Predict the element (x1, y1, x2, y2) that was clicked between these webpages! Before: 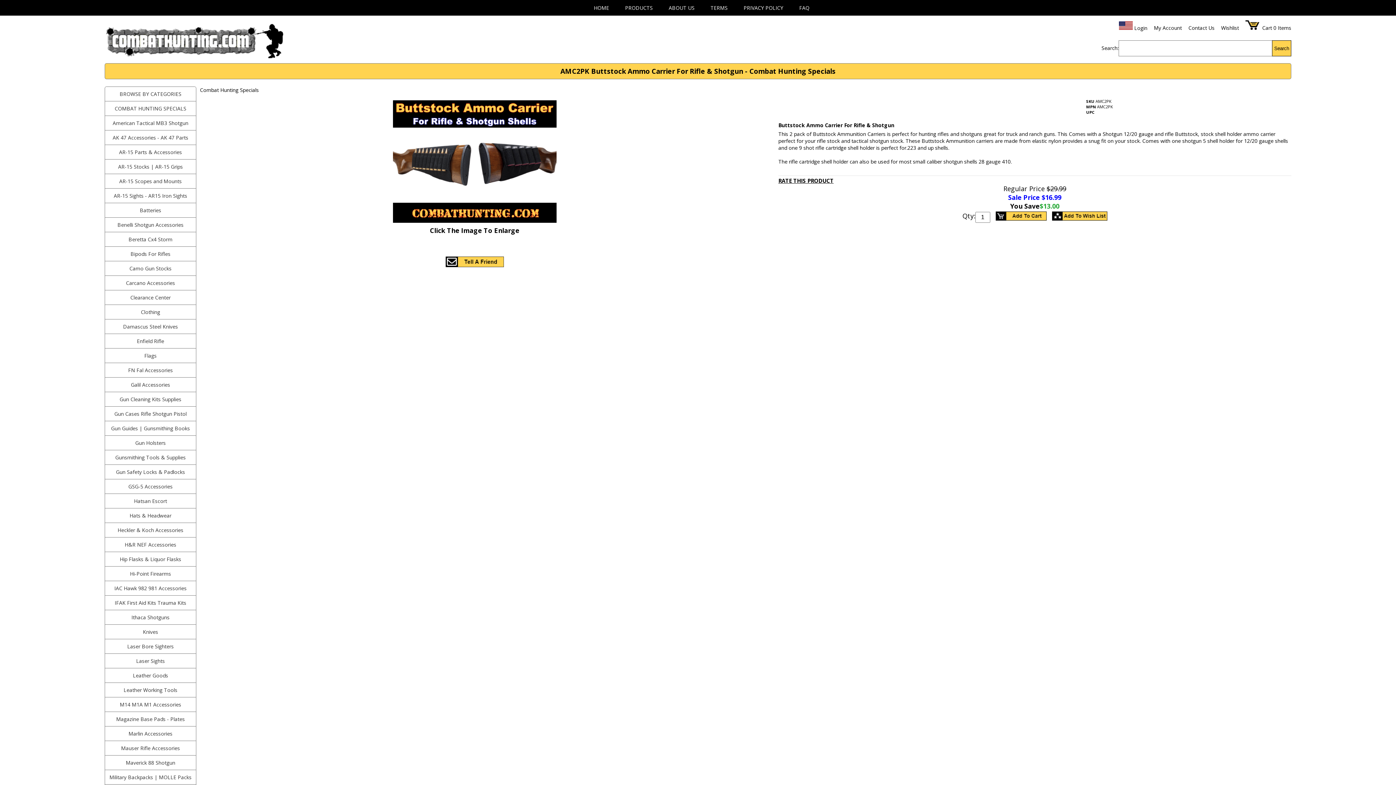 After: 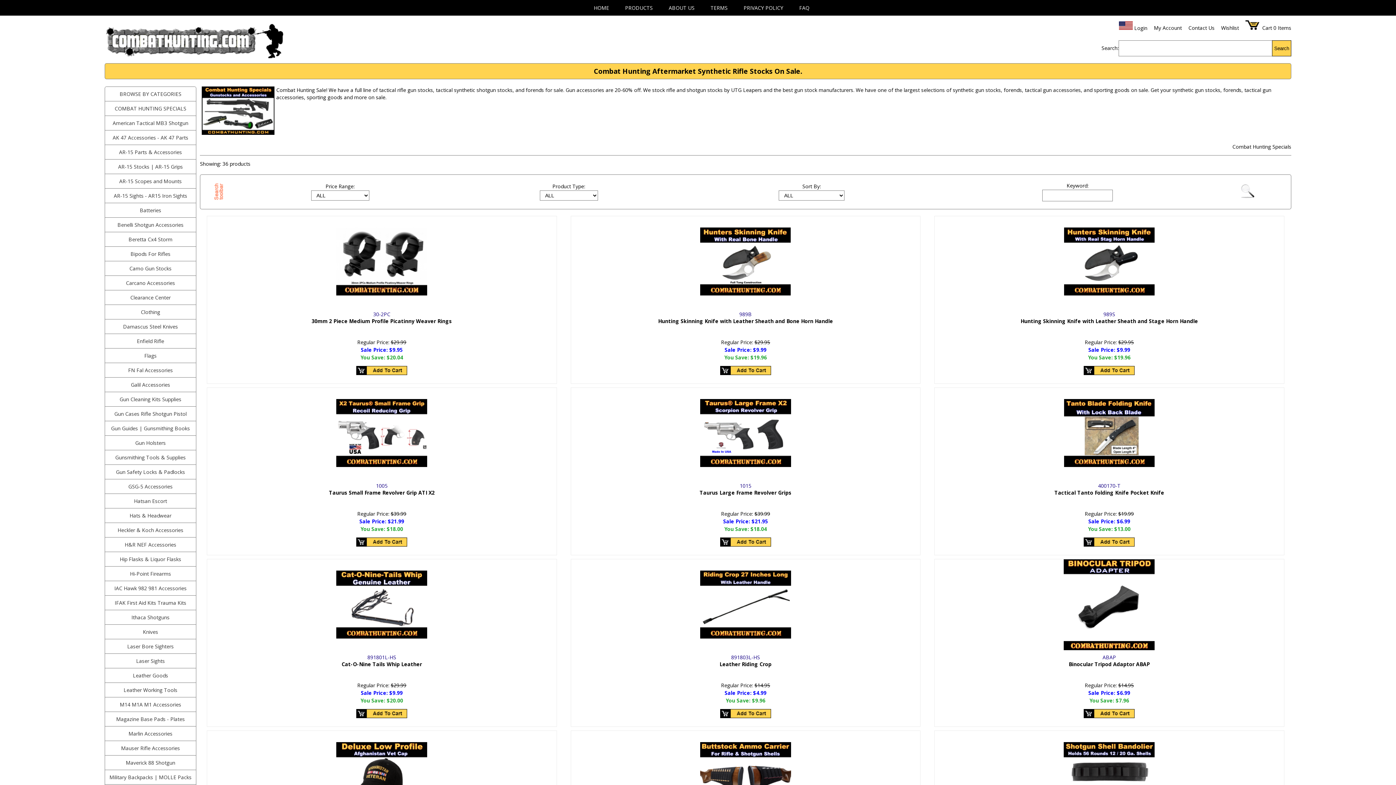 Action: label: COMBAT HUNTING SPECIALS bbox: (105, 101, 196, 115)